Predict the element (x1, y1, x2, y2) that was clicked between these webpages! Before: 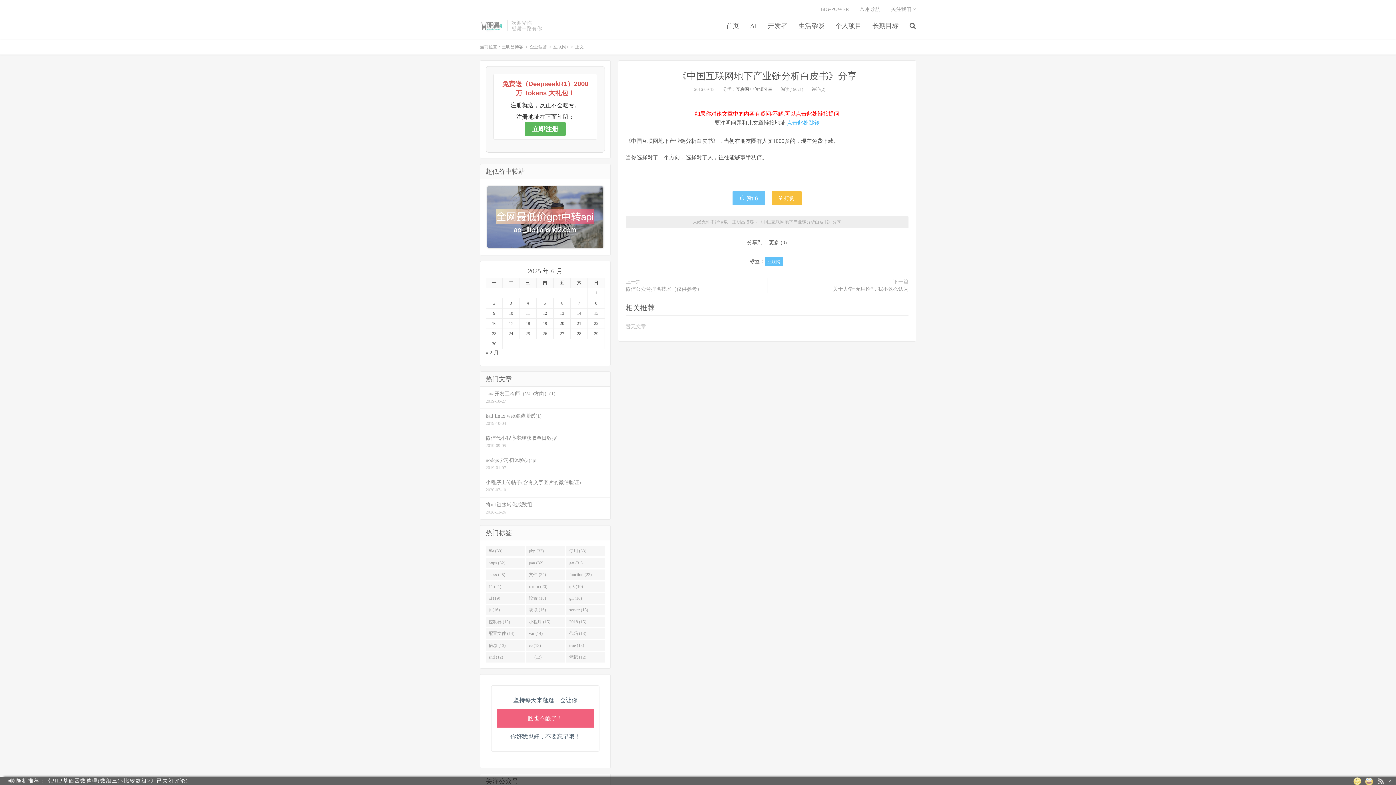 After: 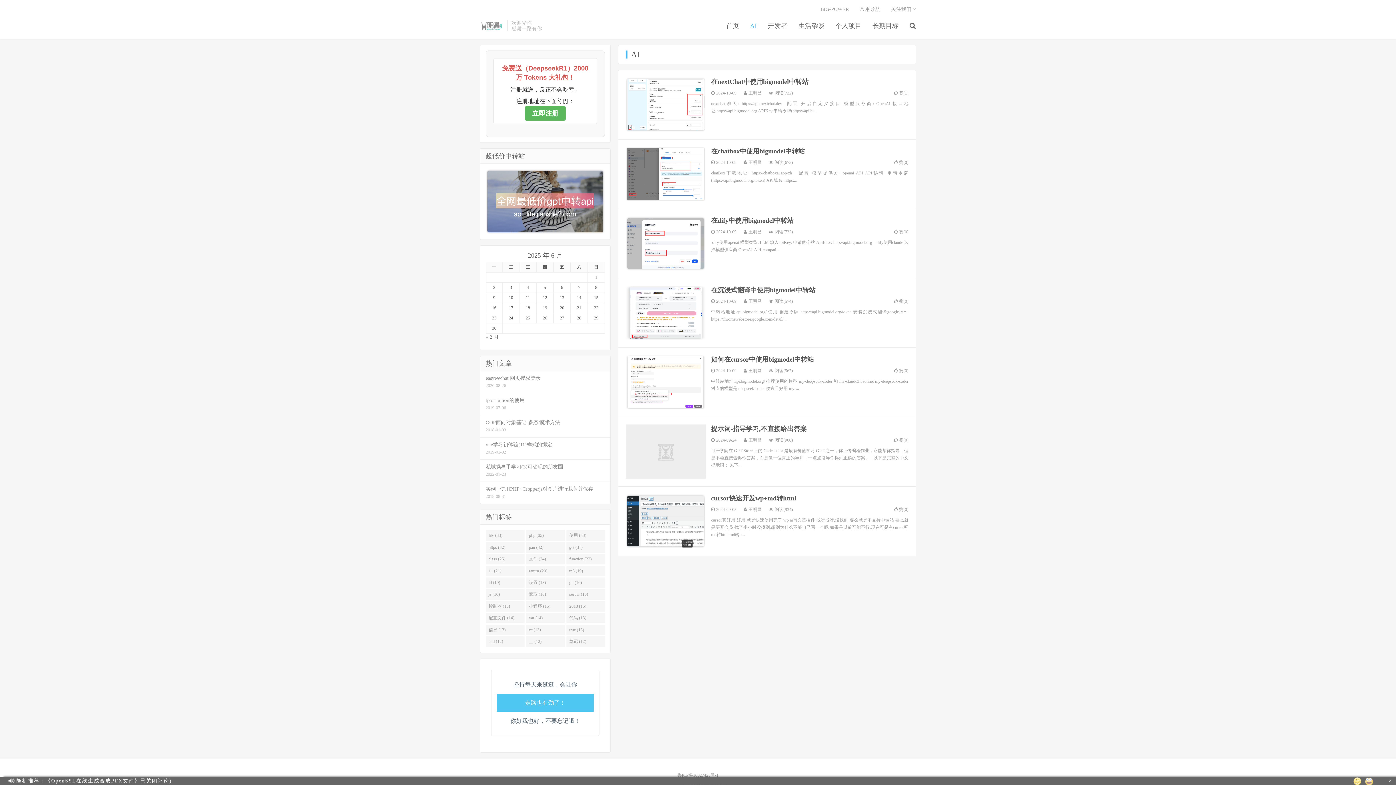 Action: label: AI bbox: (744, 21, 762, 30)